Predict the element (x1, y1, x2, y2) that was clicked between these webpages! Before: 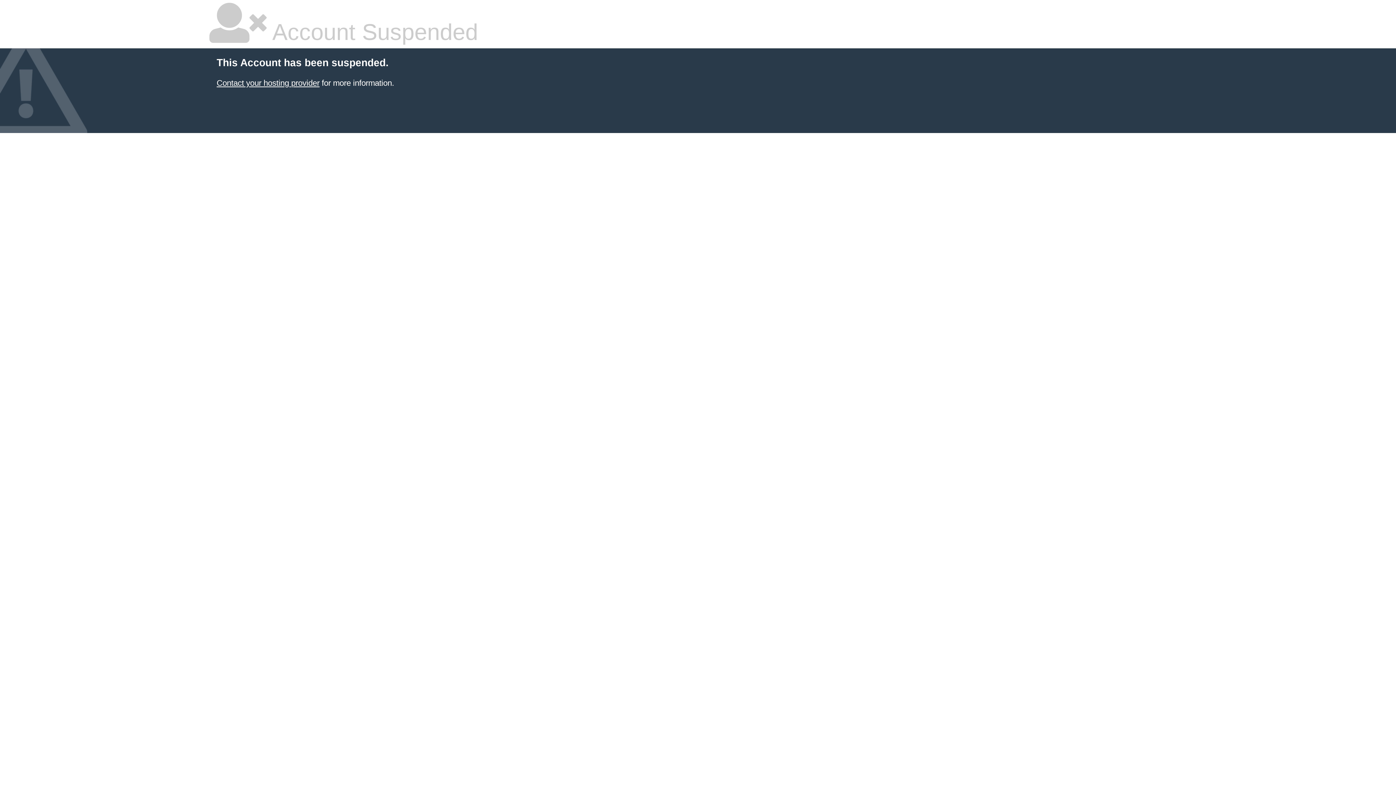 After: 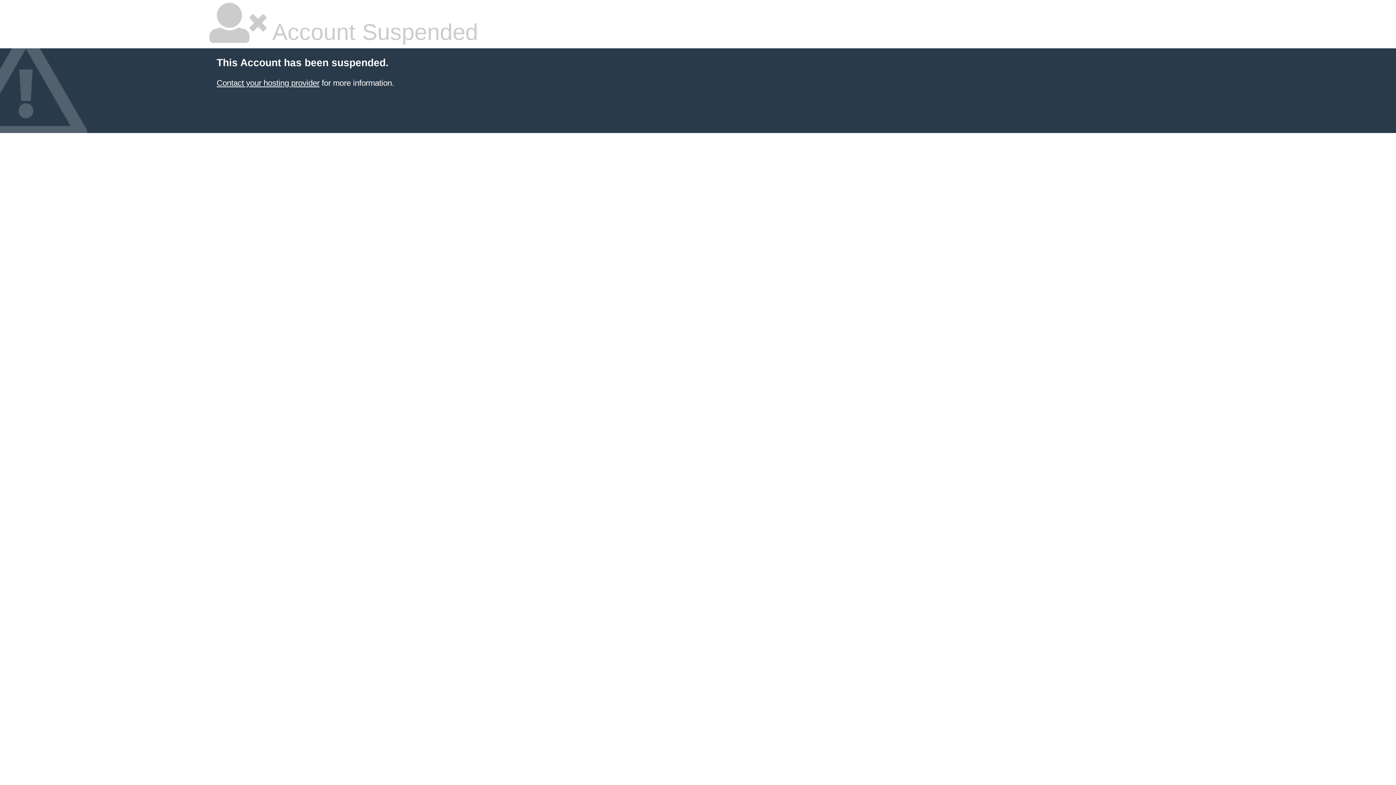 Action: label: Contact your hosting provider bbox: (216, 78, 319, 87)